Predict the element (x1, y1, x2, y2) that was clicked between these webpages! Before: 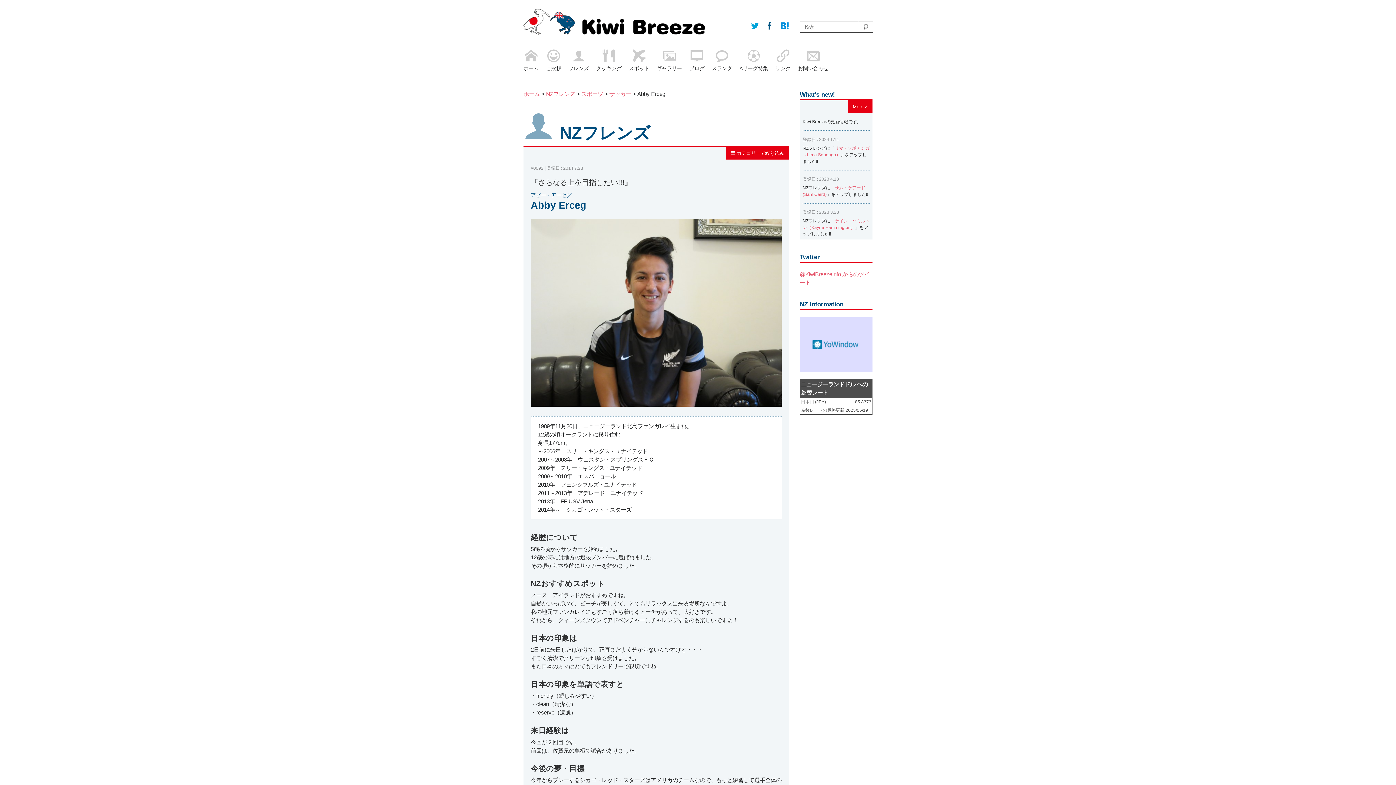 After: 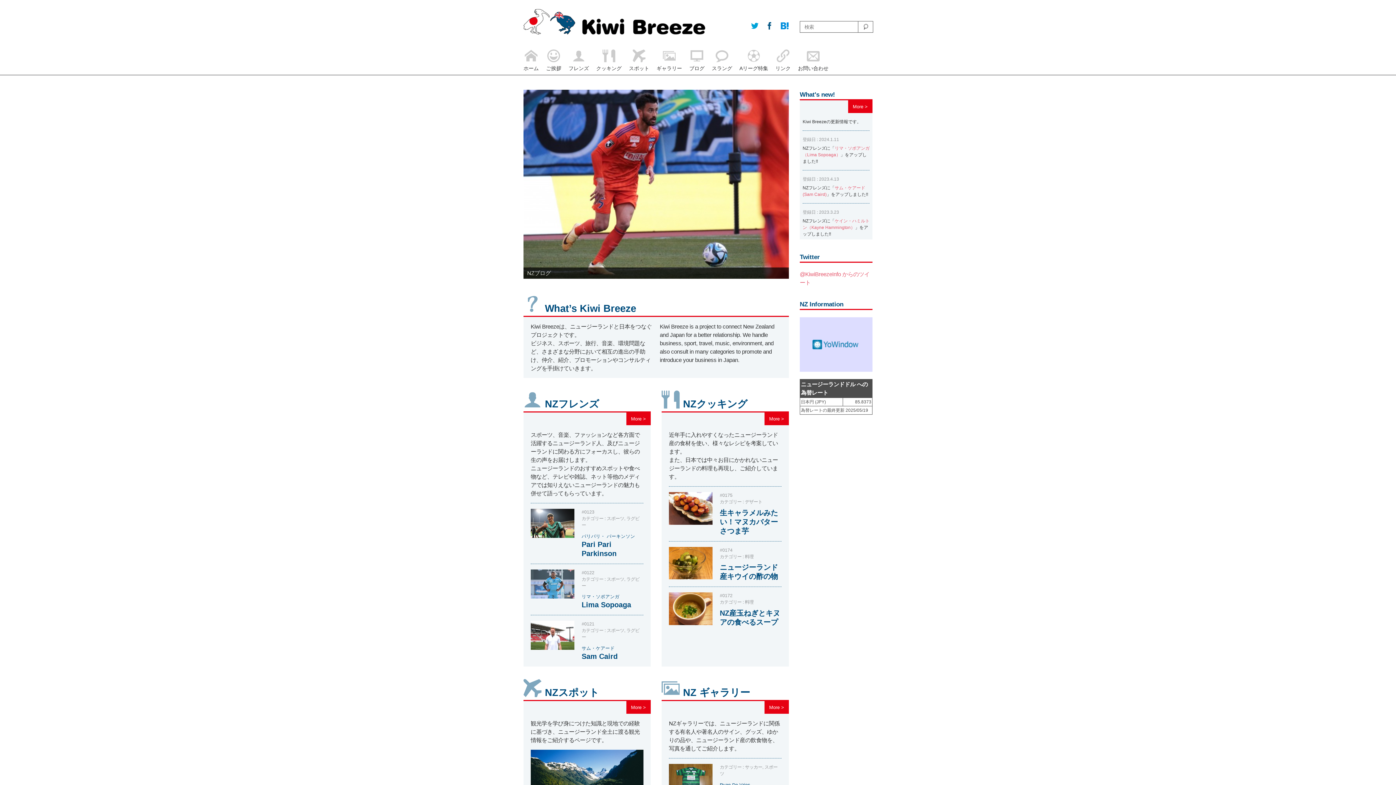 Action: label: ホーム bbox: (523, 90, 540, 97)